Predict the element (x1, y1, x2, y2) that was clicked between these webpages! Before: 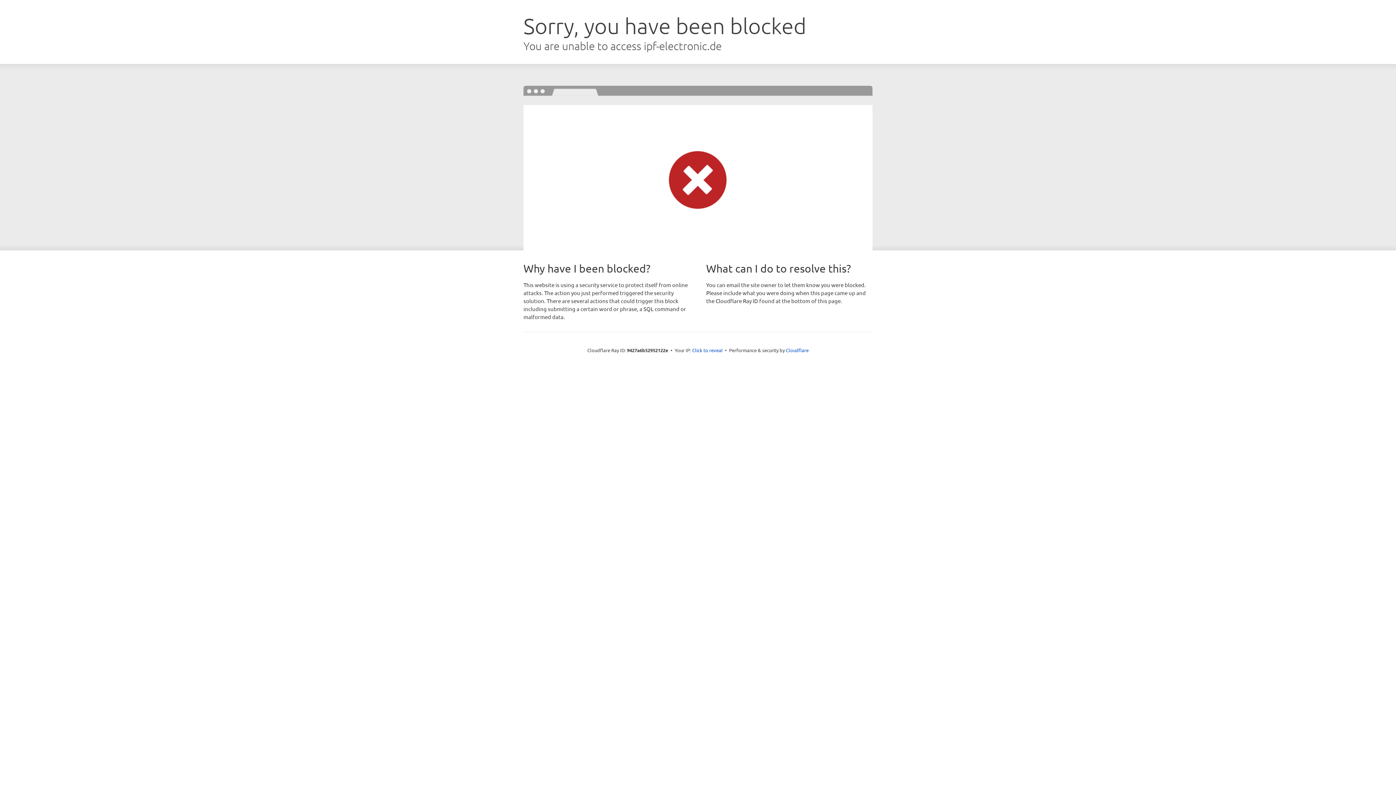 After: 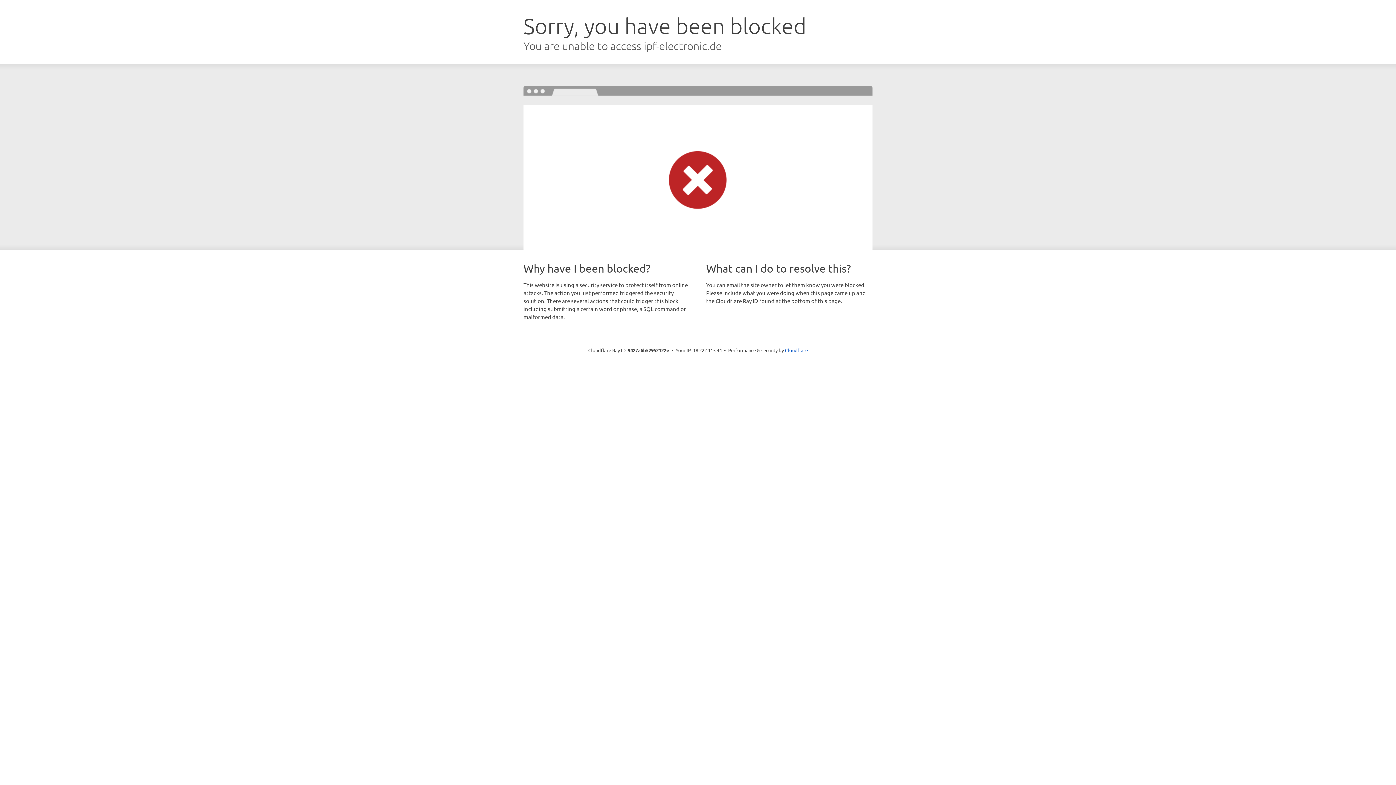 Action: label: Click to reveal bbox: (692, 346, 722, 353)